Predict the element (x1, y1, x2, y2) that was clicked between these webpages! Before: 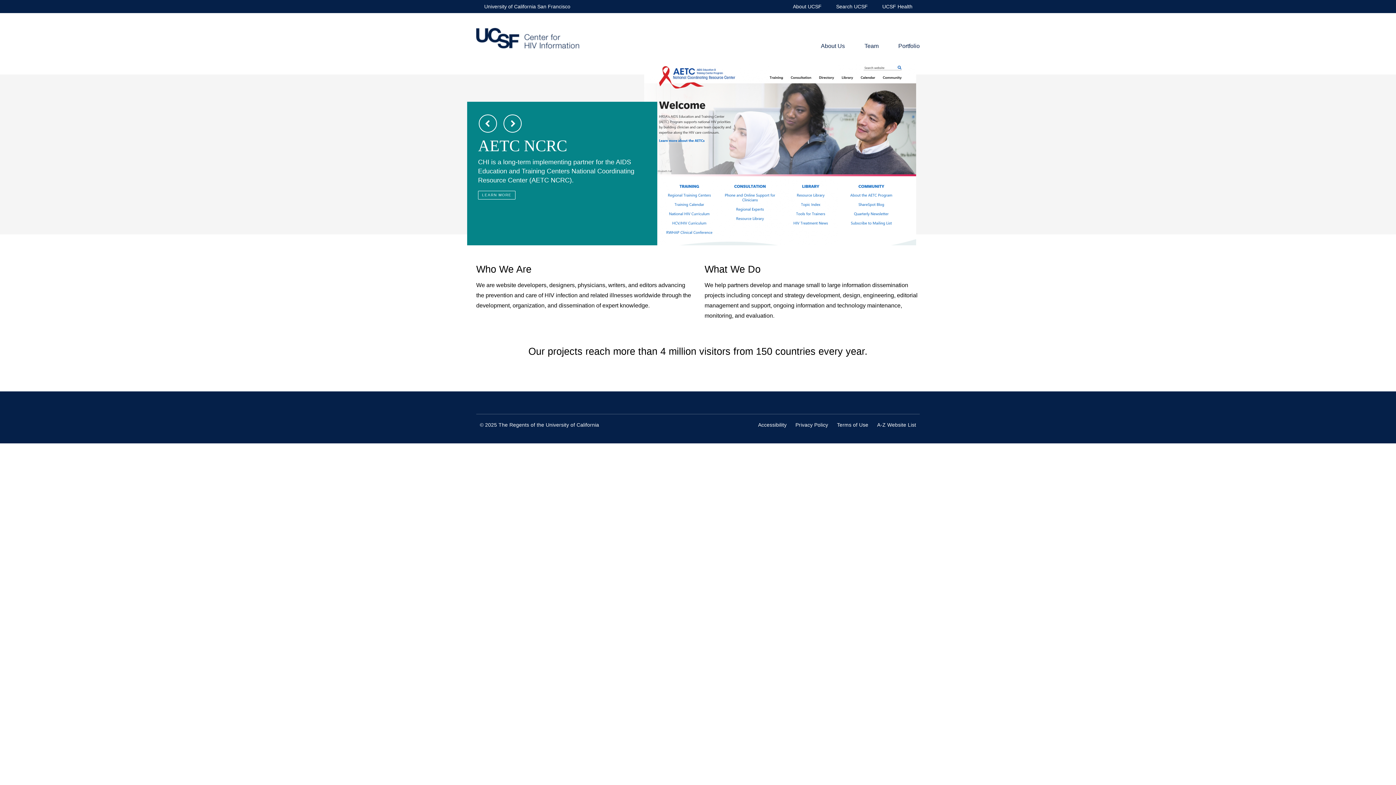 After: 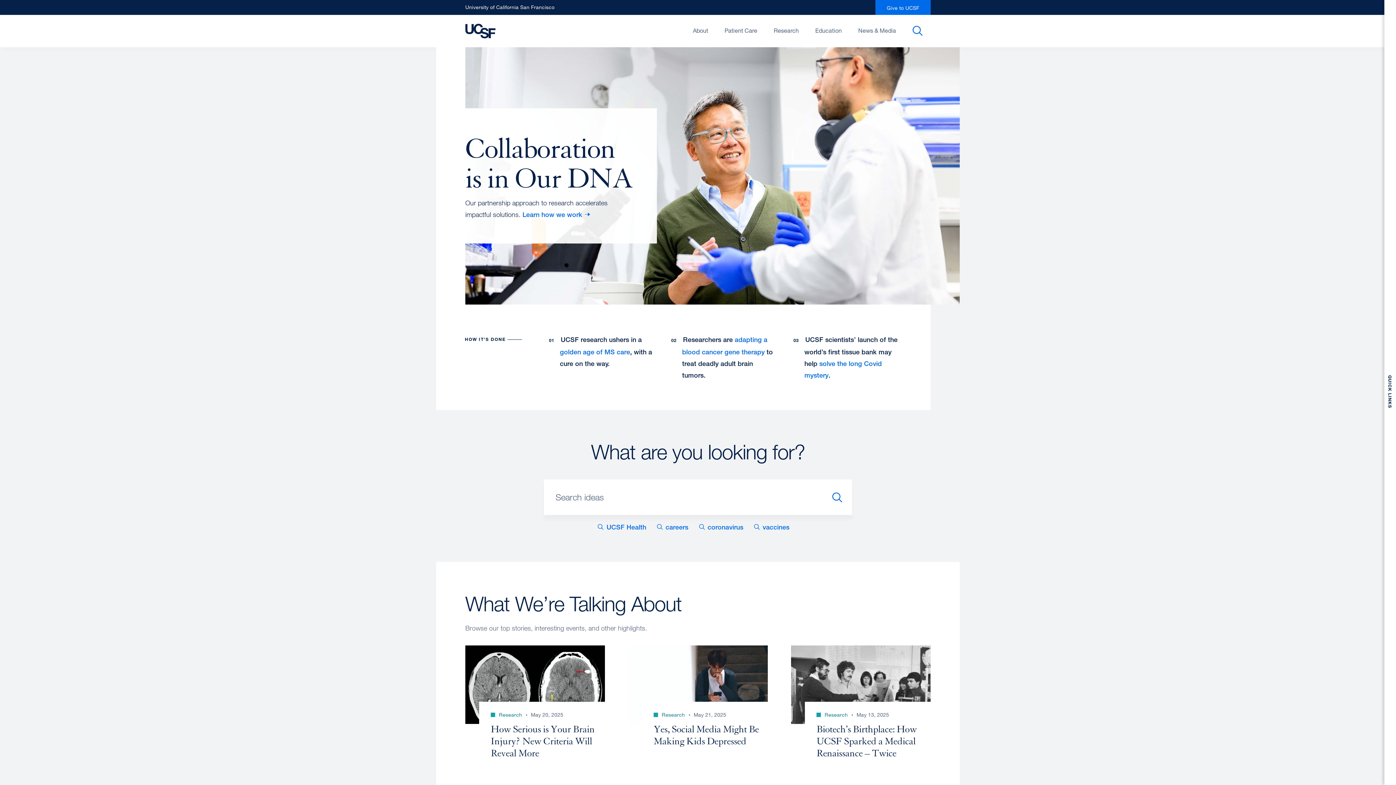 Action: bbox: (484, 0, 570, 13) label: University of California San Francisco